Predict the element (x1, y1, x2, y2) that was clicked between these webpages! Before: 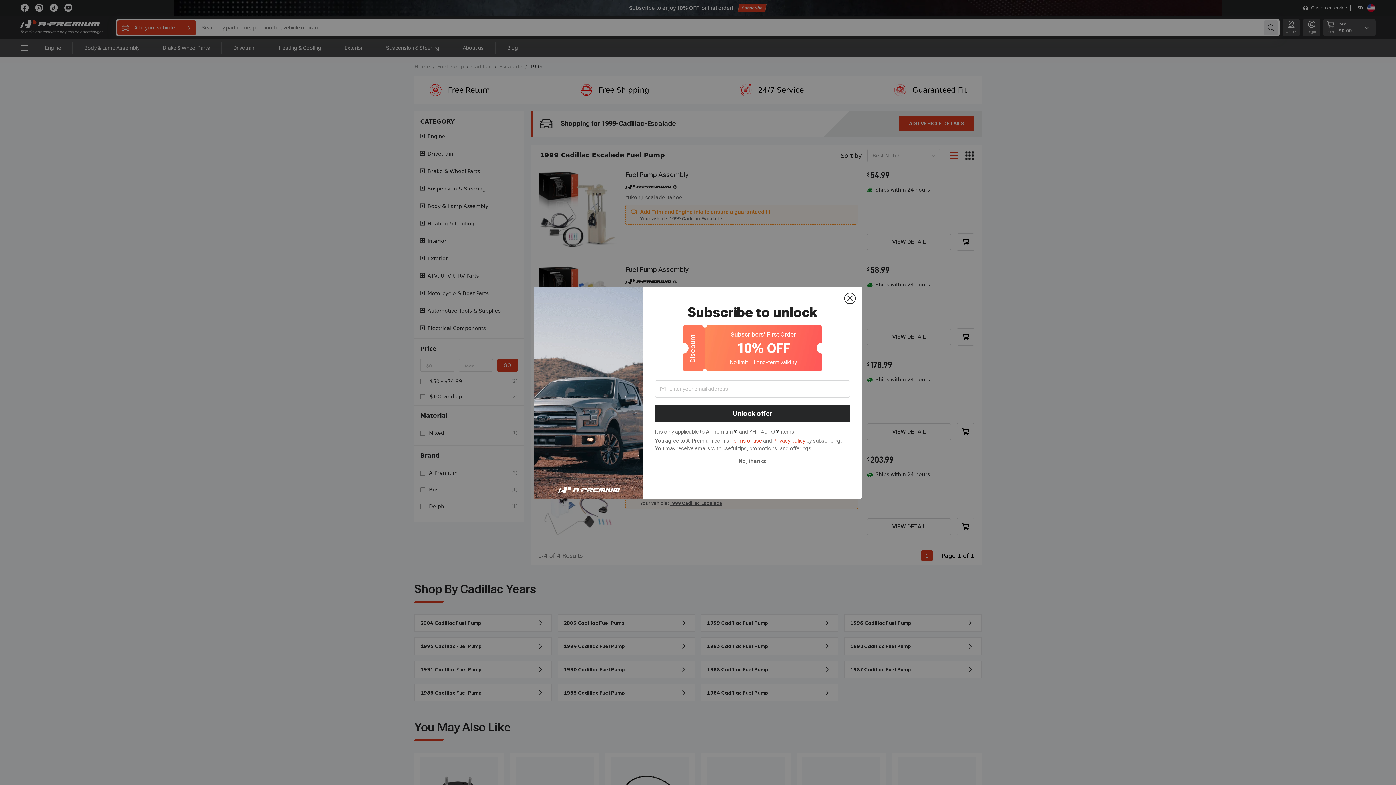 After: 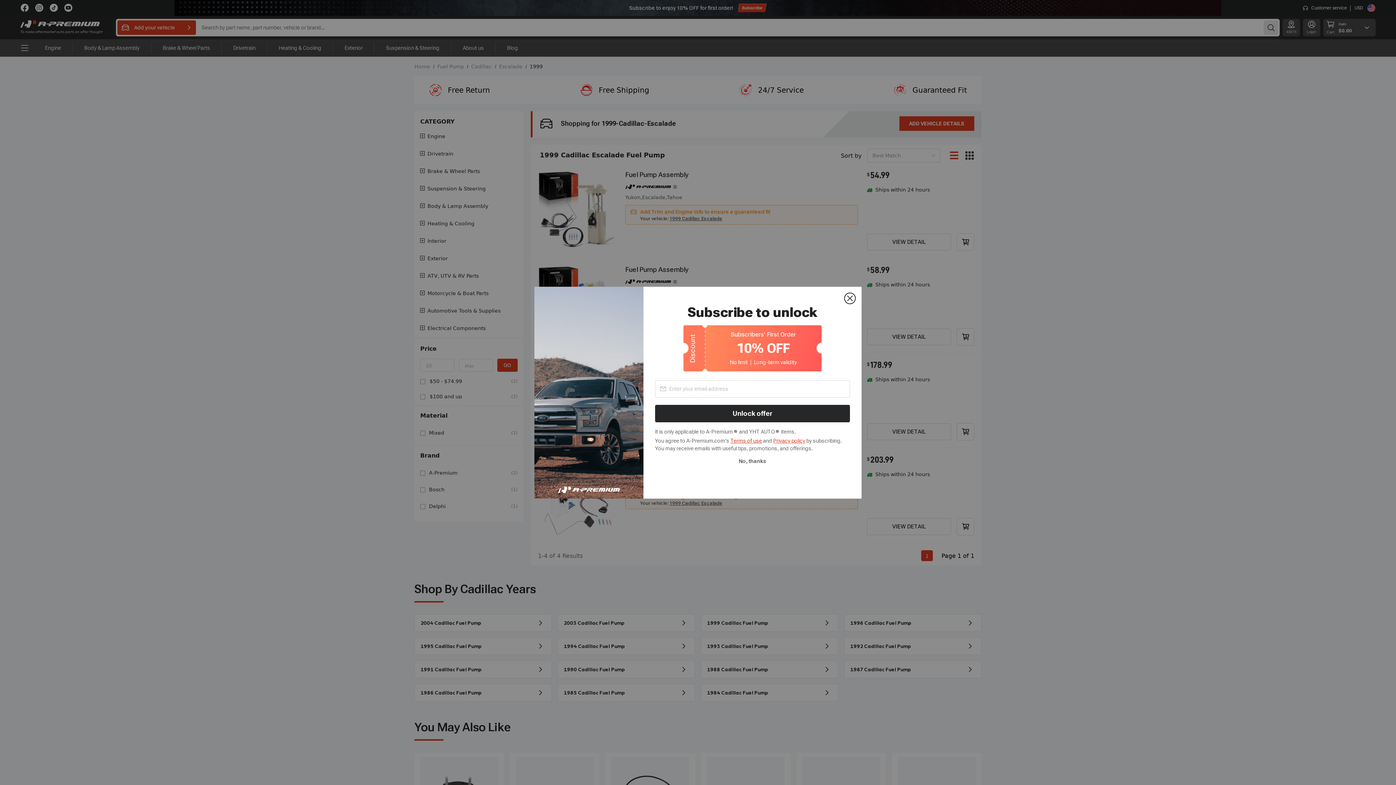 Action: bbox: (773, 446, 805, 451) label: Privacy policy